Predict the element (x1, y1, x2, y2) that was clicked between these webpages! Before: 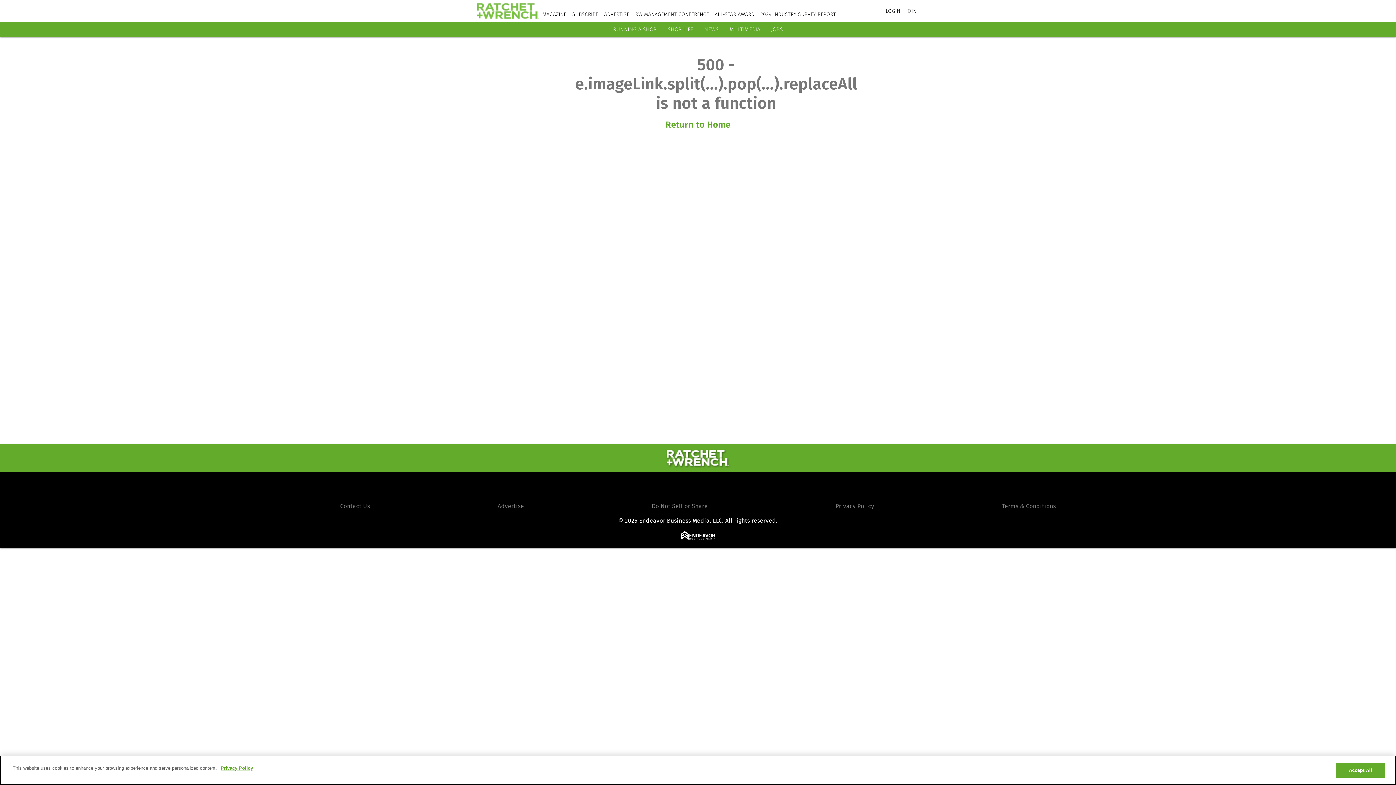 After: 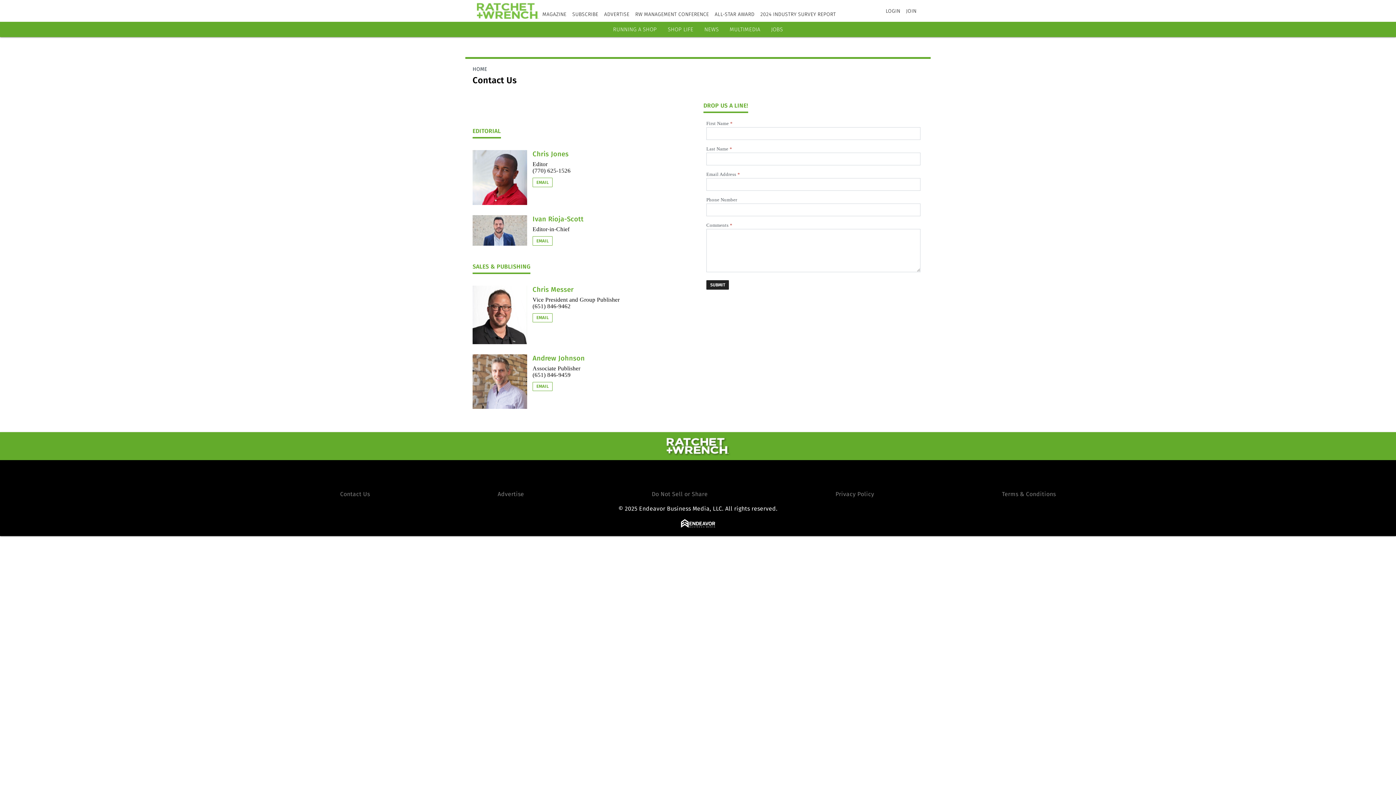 Action: label: Contact Us bbox: (340, 502, 370, 509)